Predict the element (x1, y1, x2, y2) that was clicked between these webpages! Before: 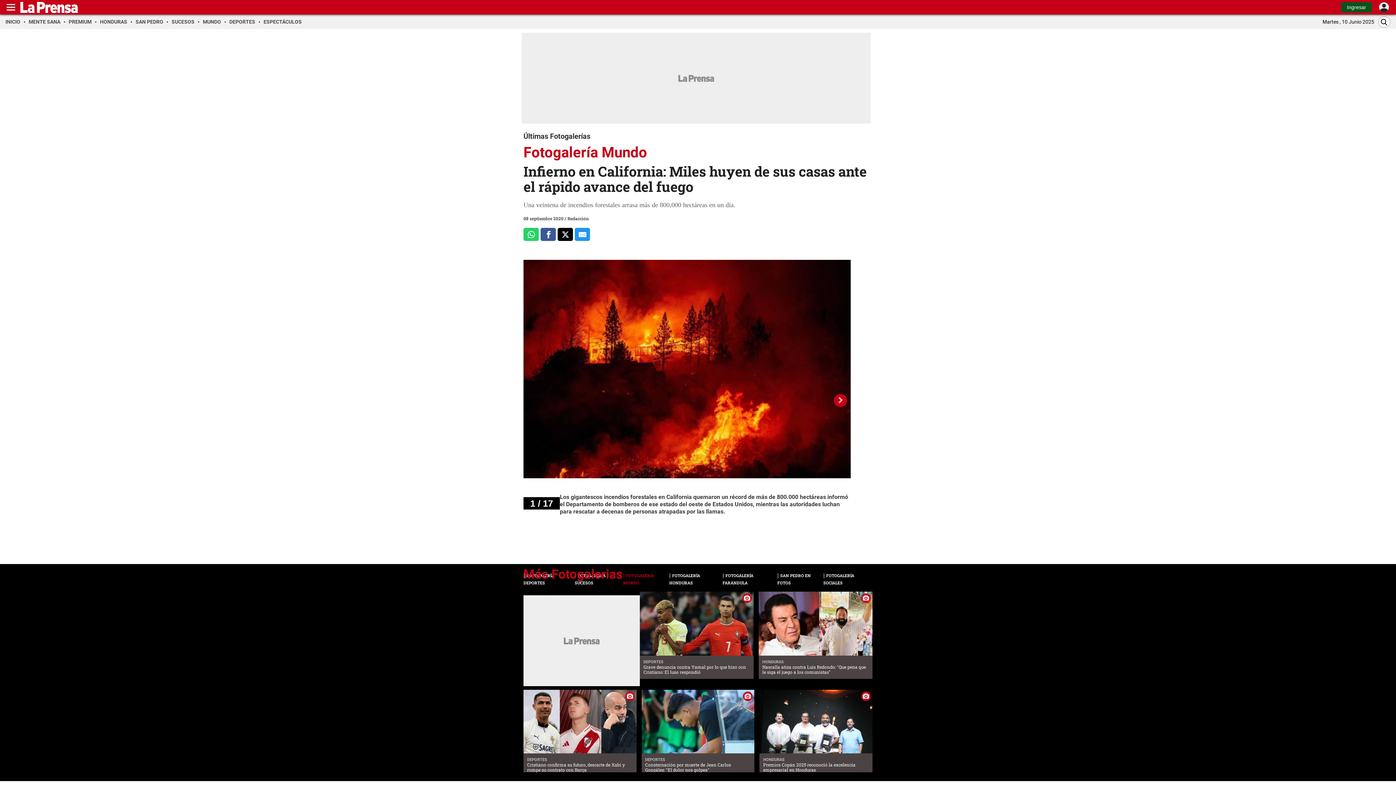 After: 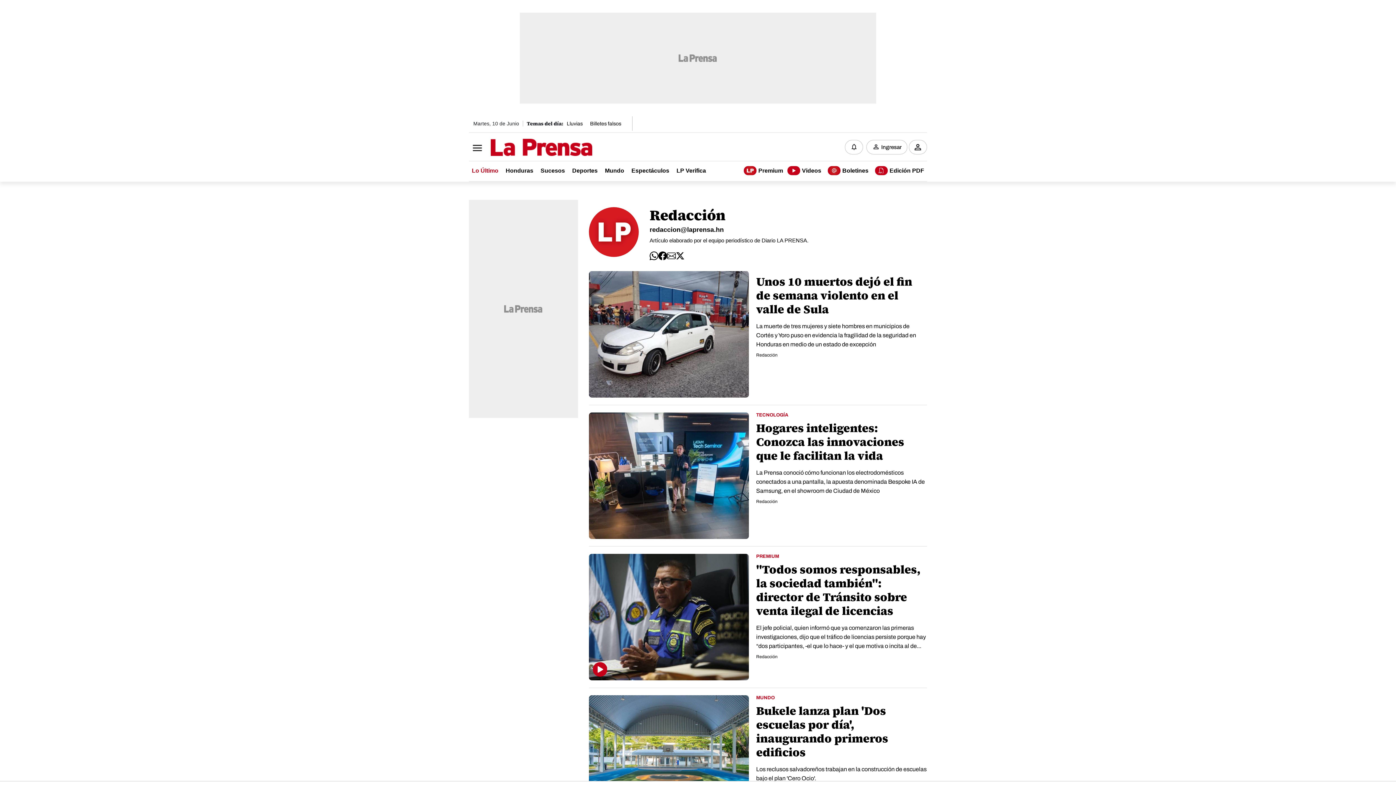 Action: label: Redacción bbox: (567, 215, 589, 221)